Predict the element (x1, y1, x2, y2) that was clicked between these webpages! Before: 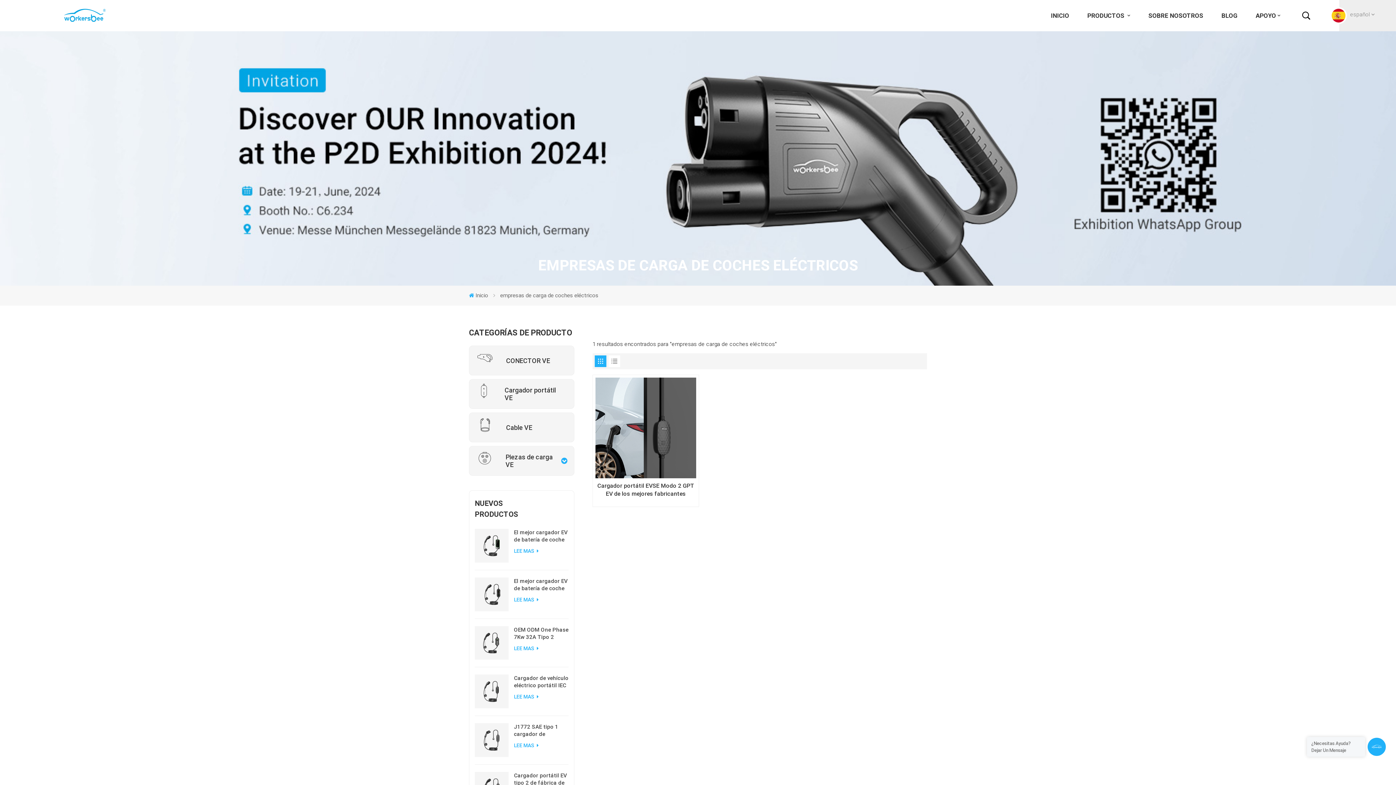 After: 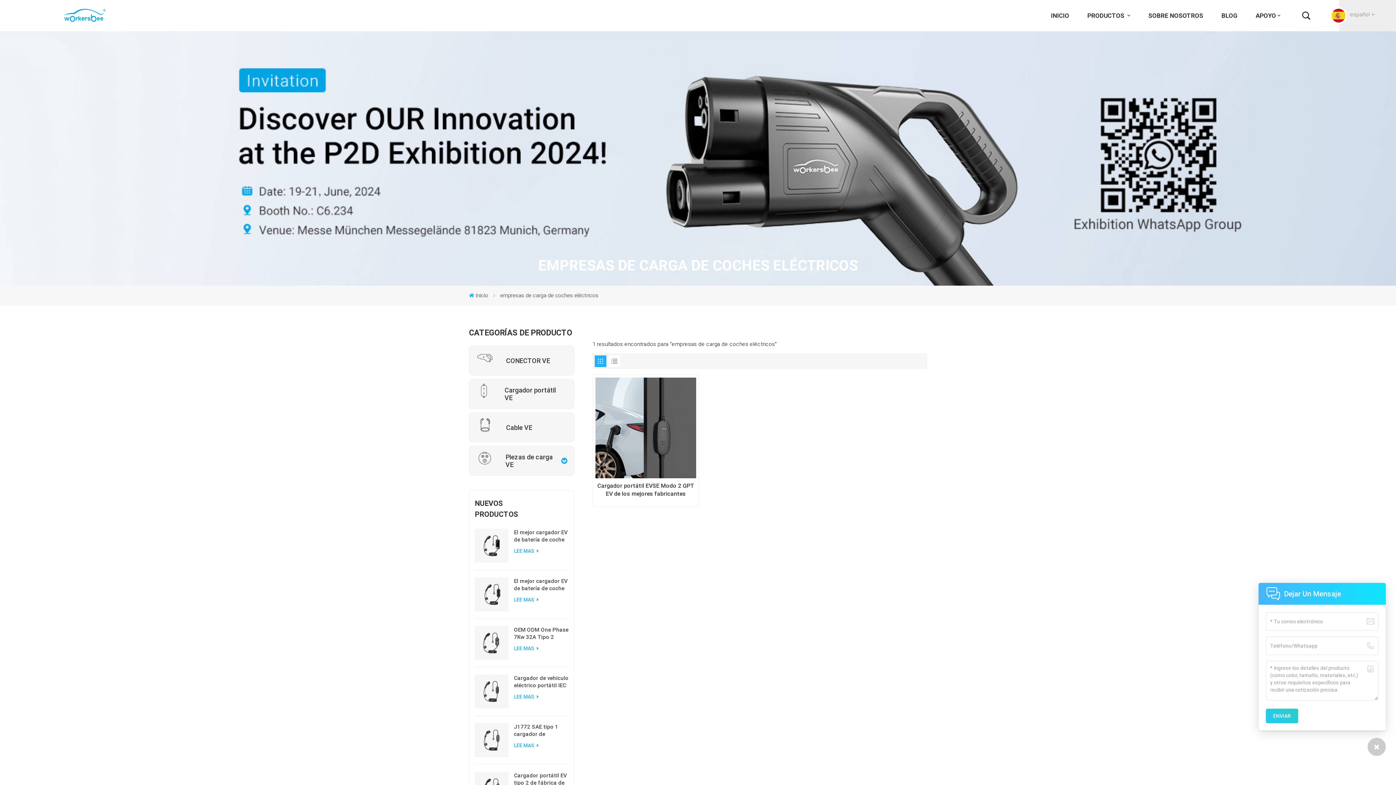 Action: label: ¿Necesitas Ayuda? Dejar Un Mensaje bbox: (1368, 738, 1386, 756)